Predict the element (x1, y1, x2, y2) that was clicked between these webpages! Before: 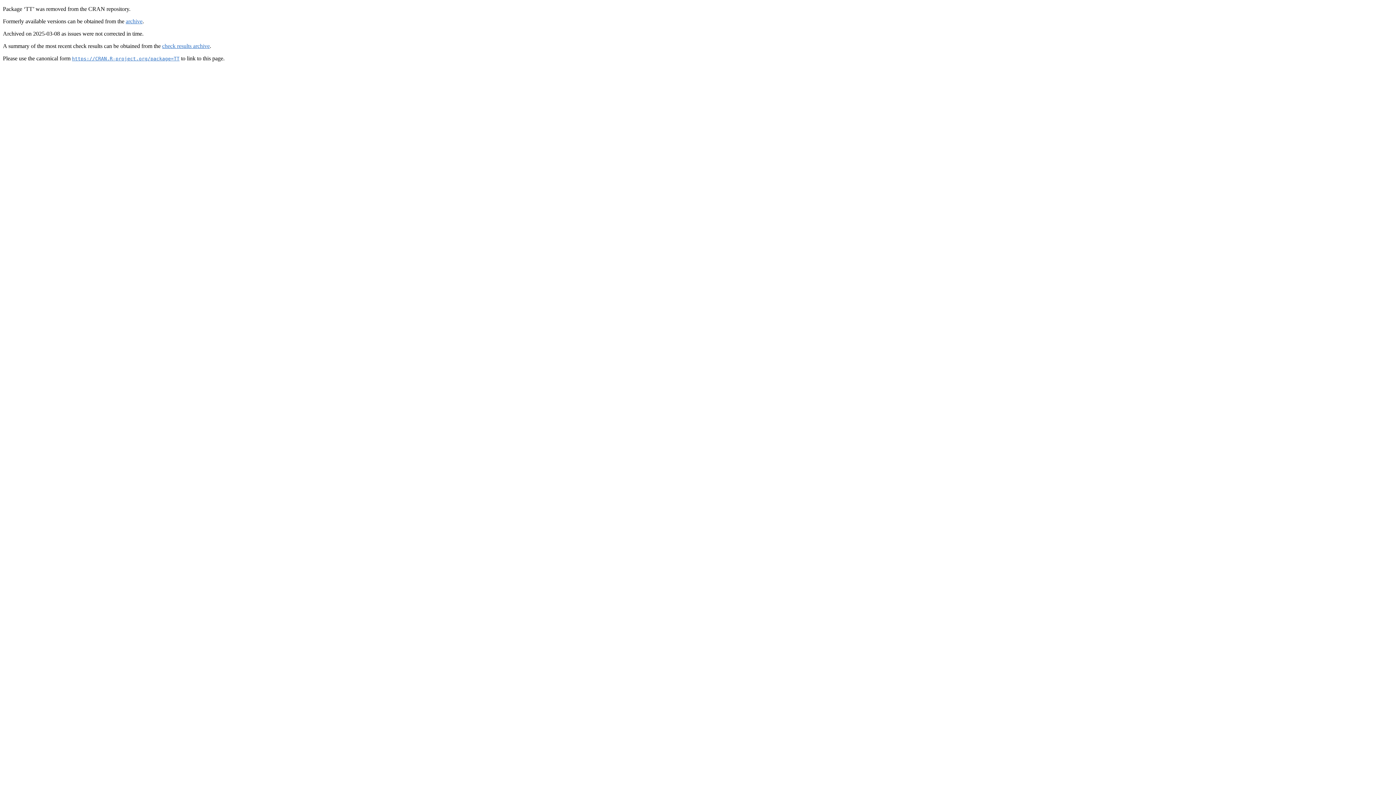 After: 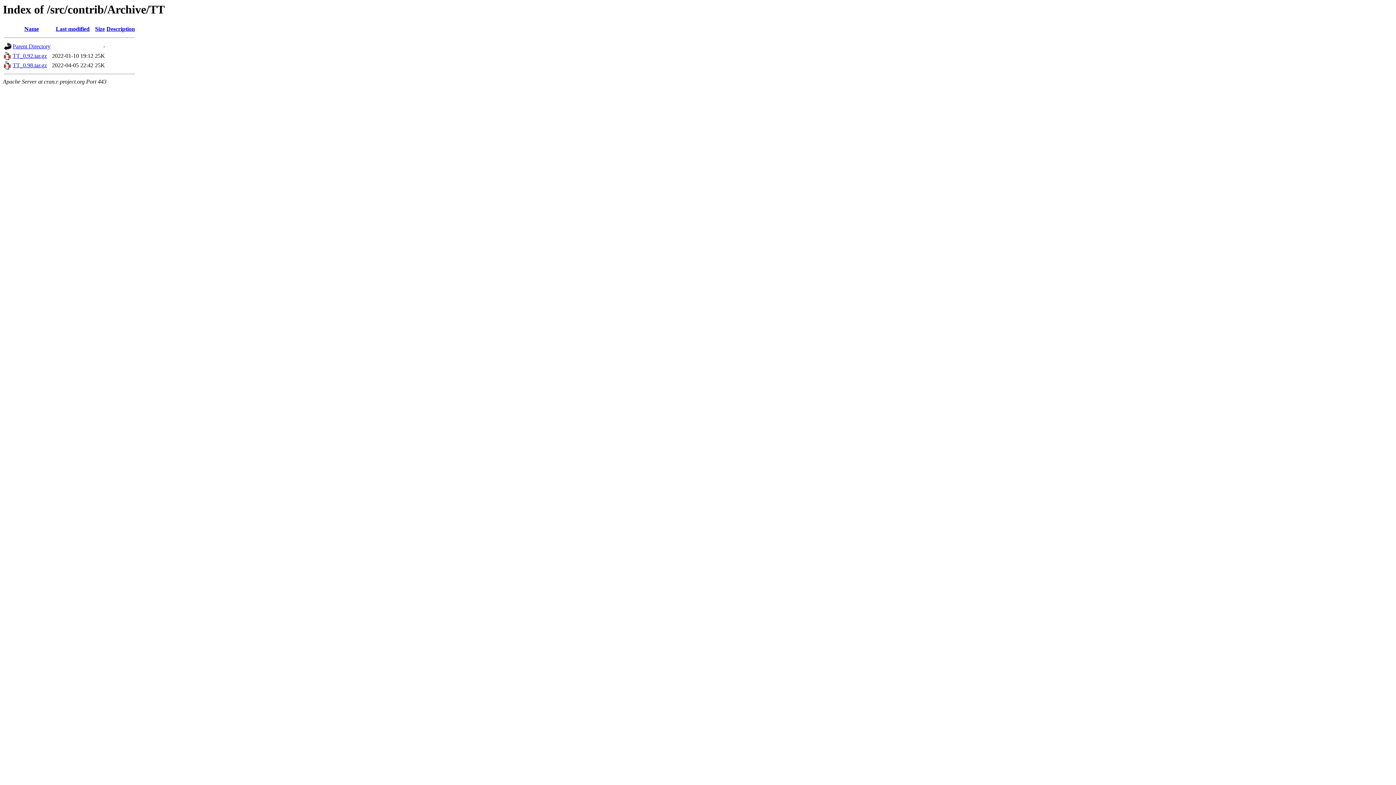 Action: label: archive bbox: (125, 18, 142, 24)